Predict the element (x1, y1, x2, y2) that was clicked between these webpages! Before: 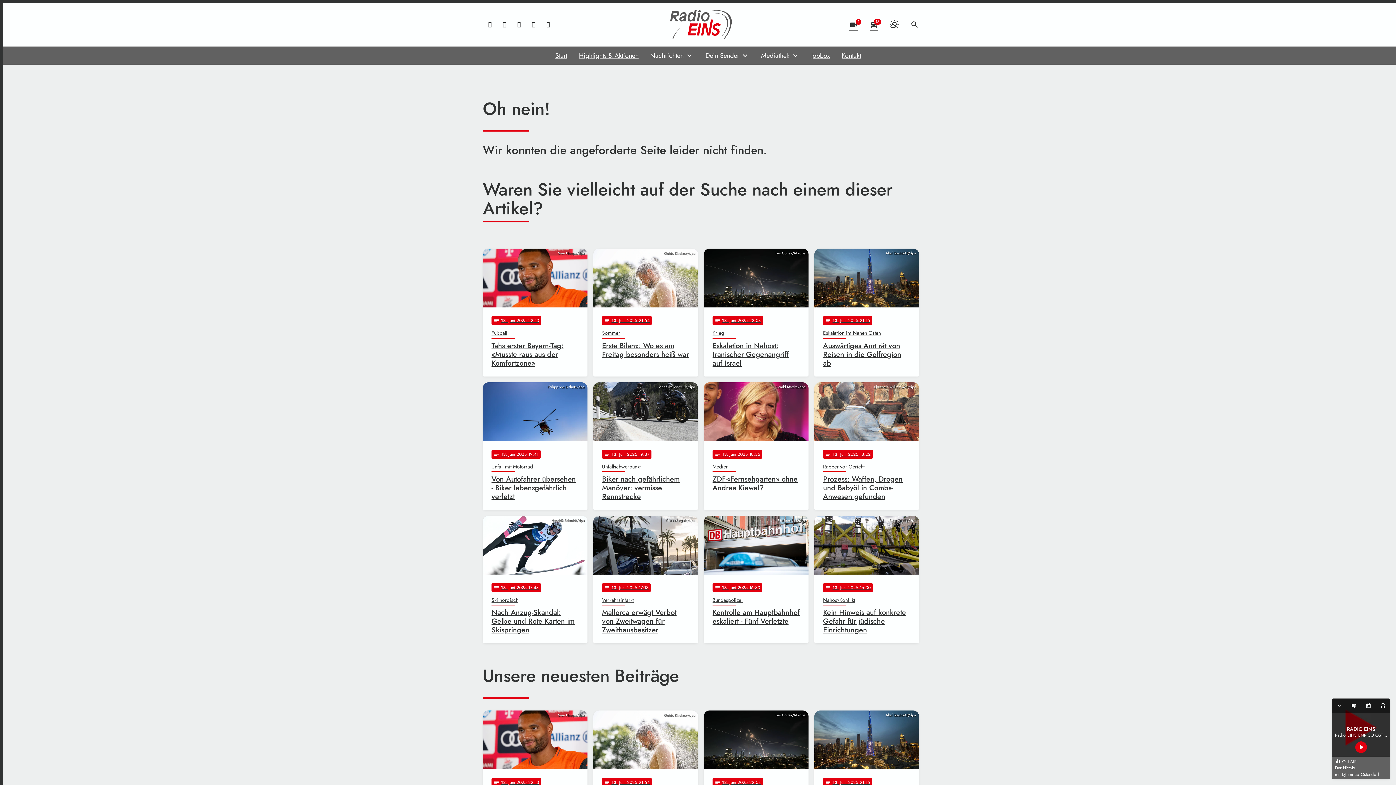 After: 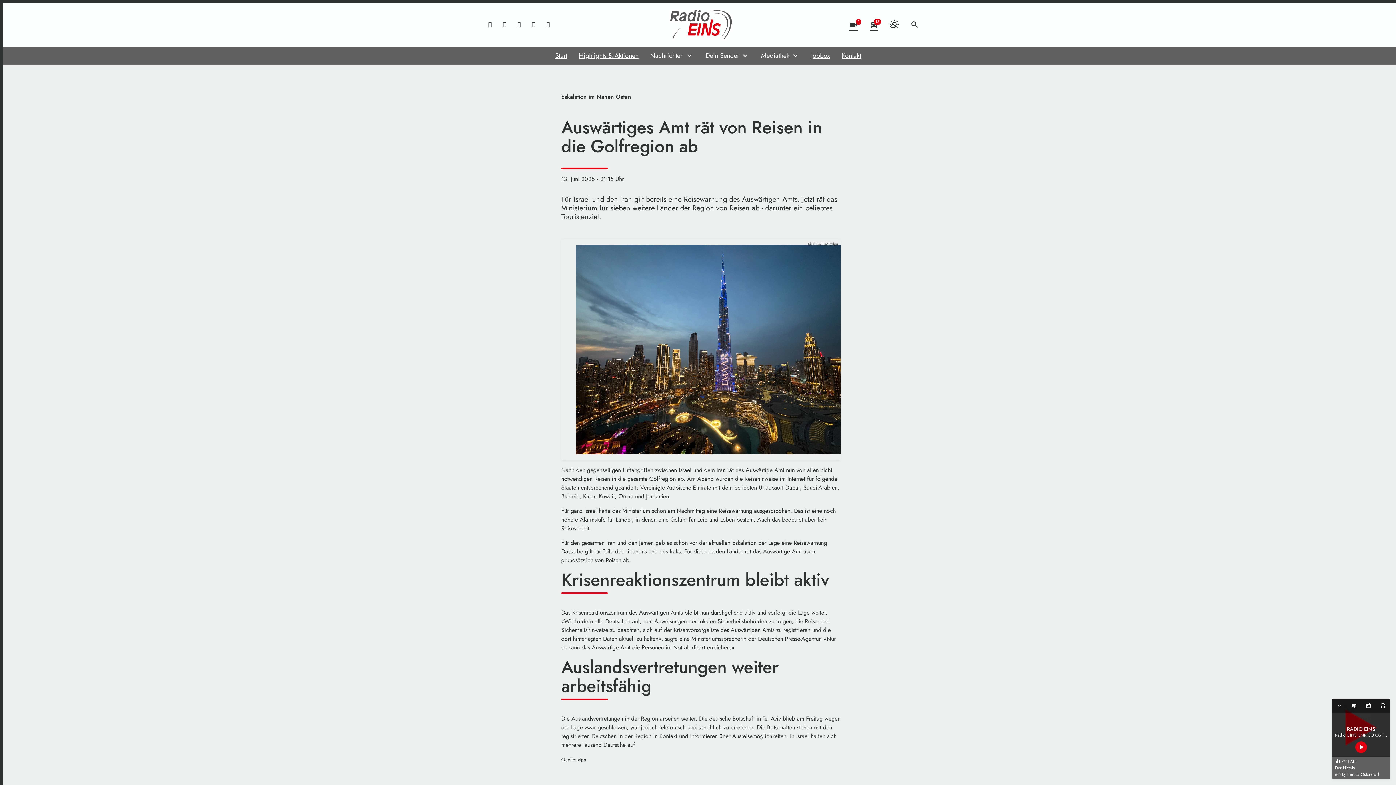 Action: bbox: (814, 710, 919, 838) label: Altaf Qadri/AP/dpa
notes
13
. Juni 2025 21:15
Eskalation im Nahen Osten
Auswärtiges Amt rät von Reisen in die Golfregion ab